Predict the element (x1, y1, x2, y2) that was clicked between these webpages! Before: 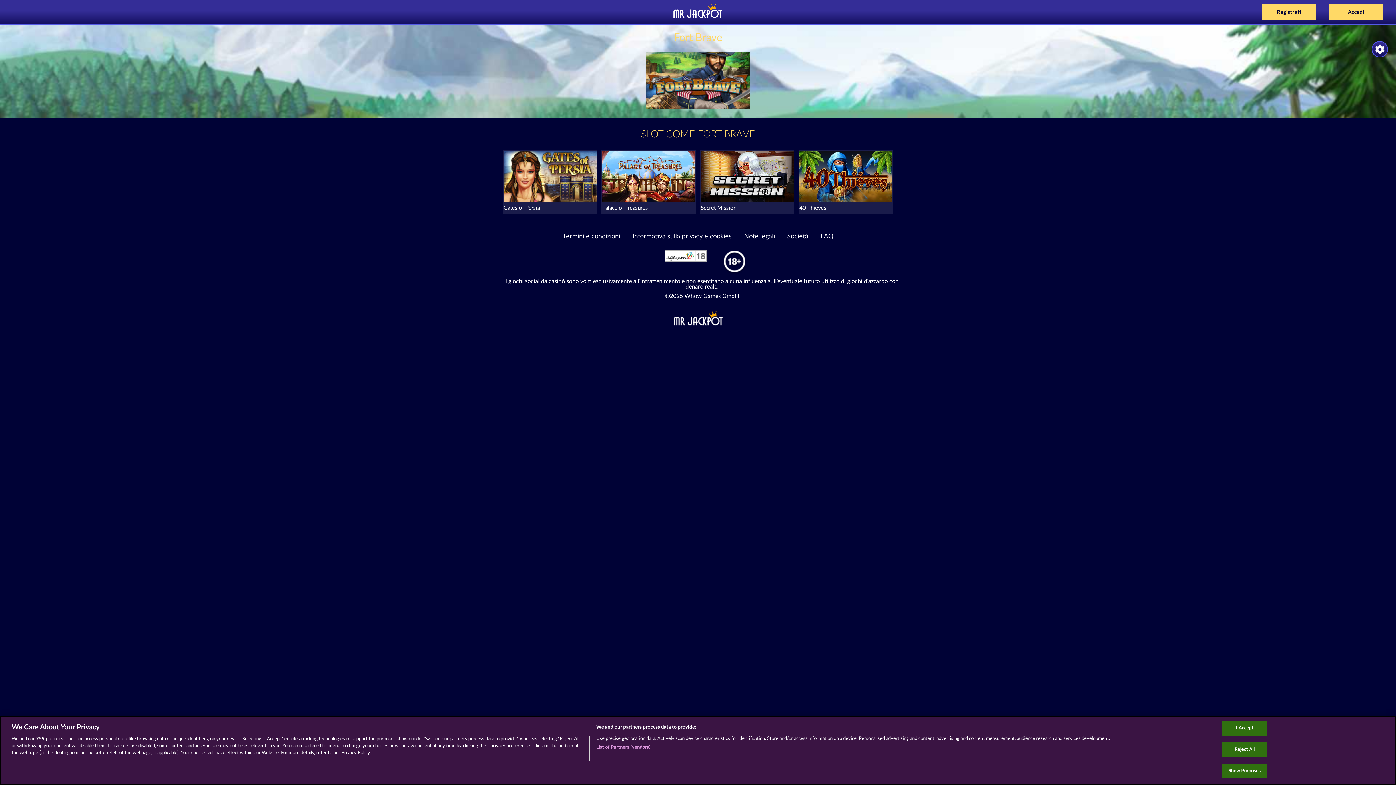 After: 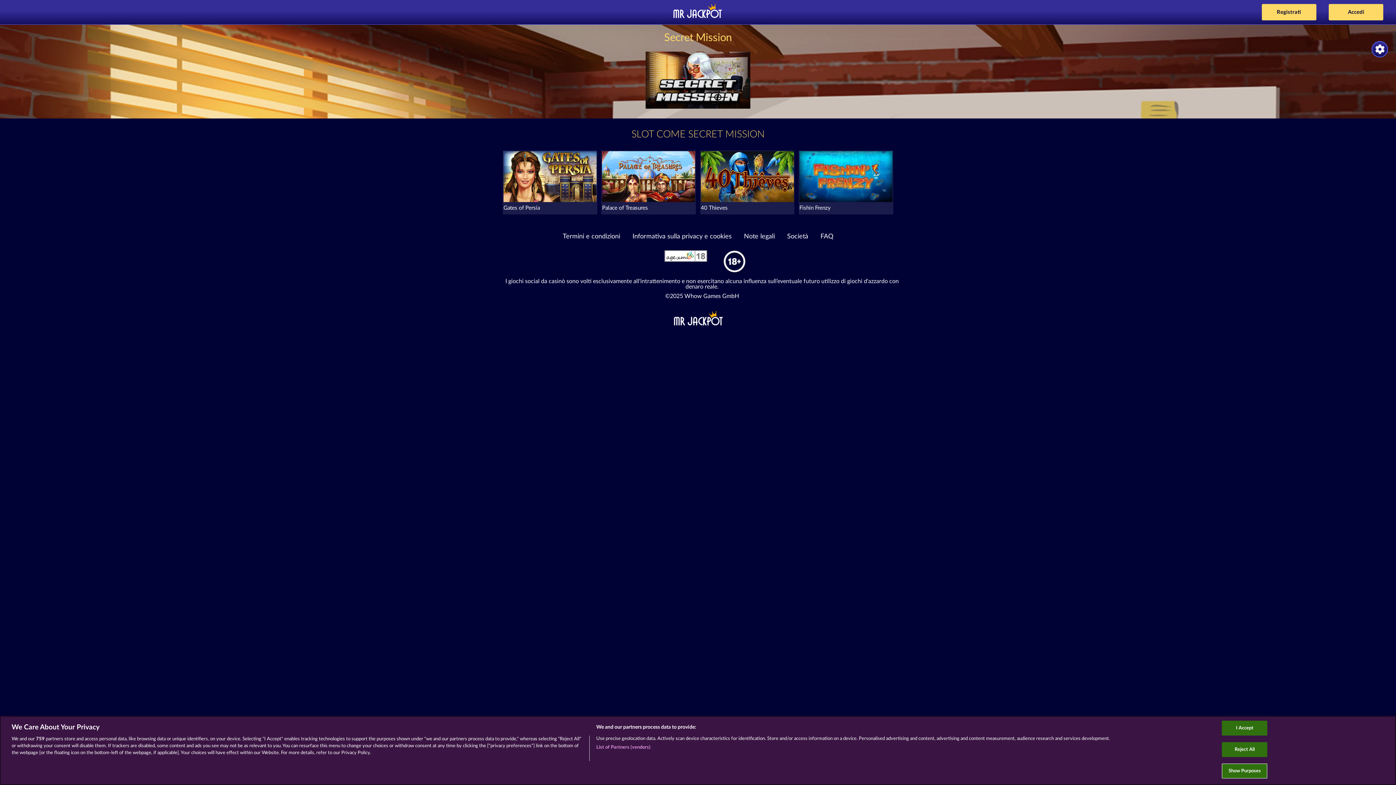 Action: label: Secret Mission bbox: (700, 151, 793, 213)